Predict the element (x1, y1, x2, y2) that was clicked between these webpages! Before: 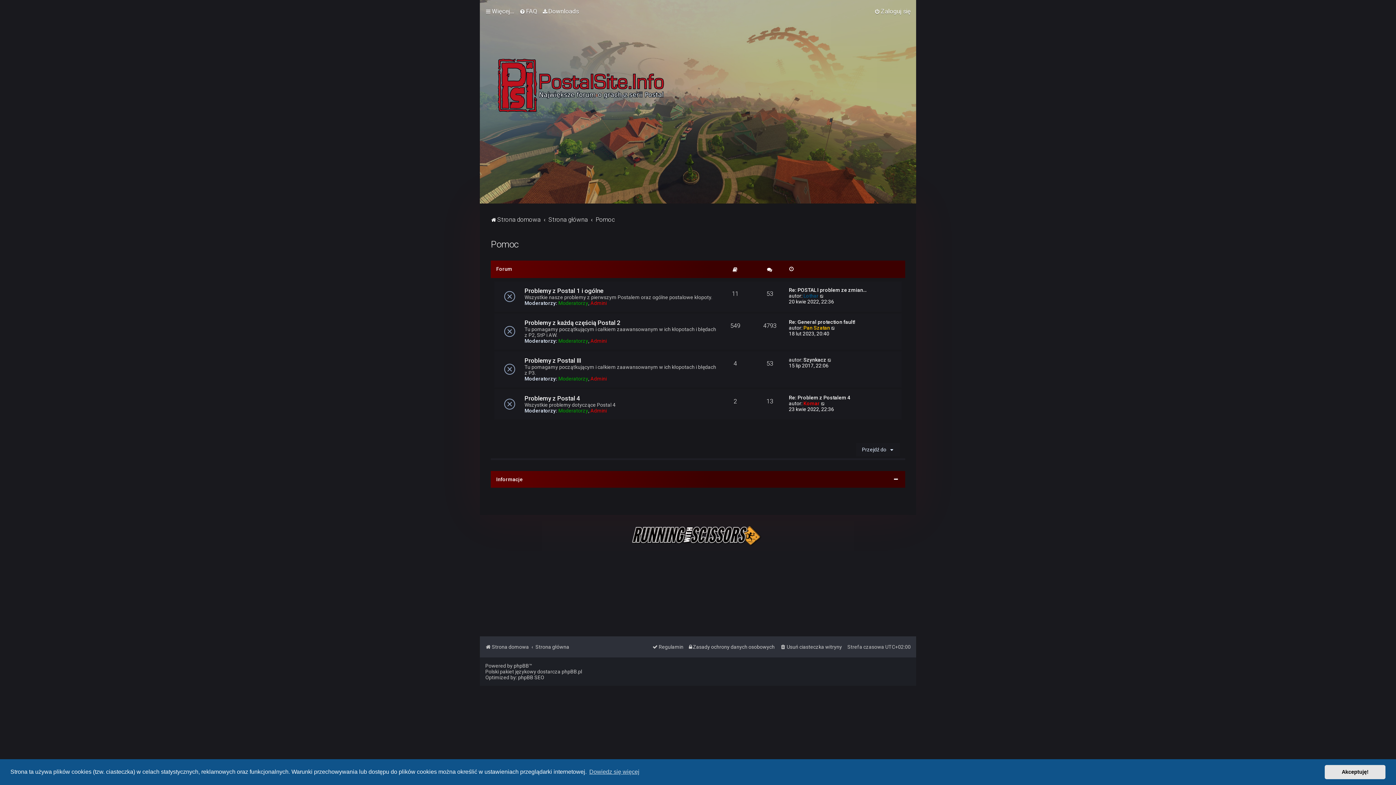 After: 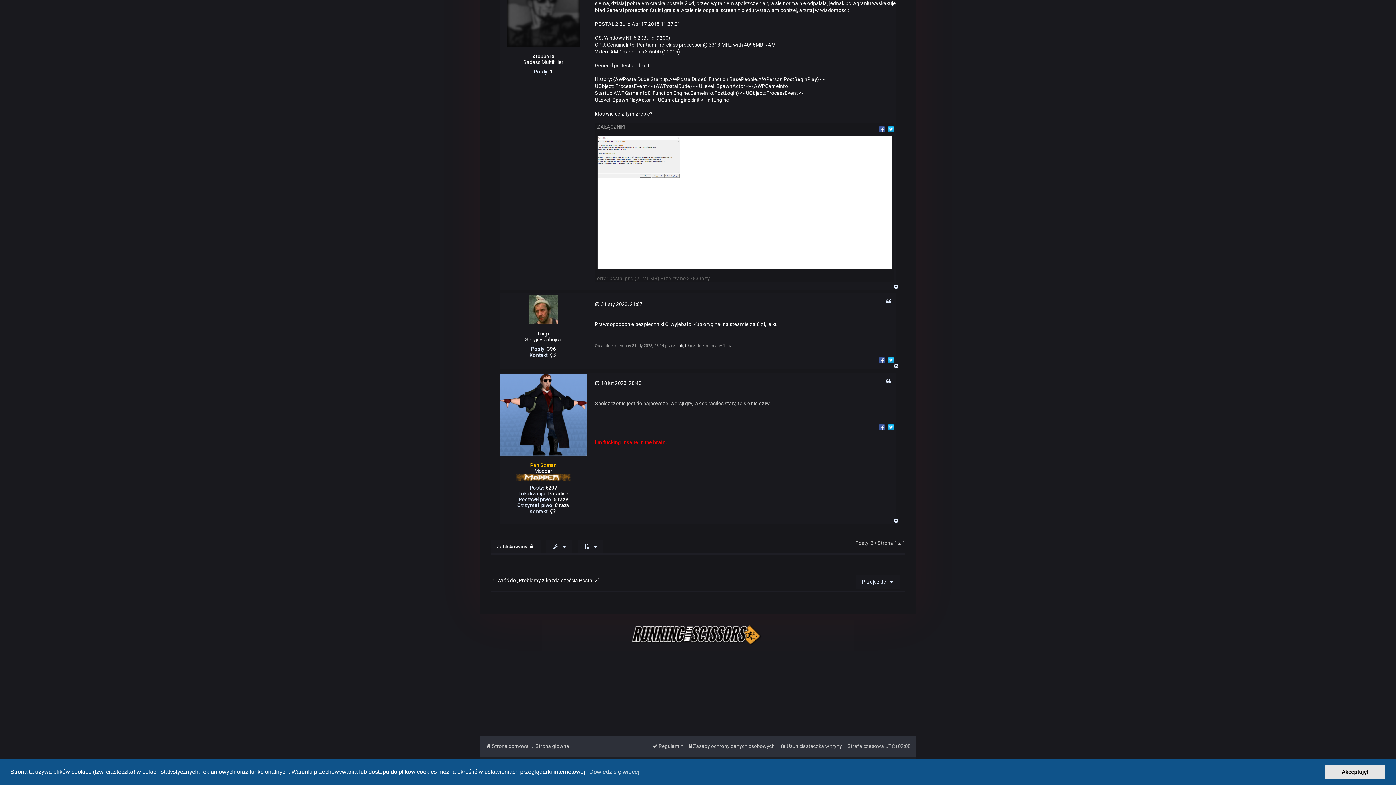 Action: label: Re: General protection fault! bbox: (789, 319, 855, 325)